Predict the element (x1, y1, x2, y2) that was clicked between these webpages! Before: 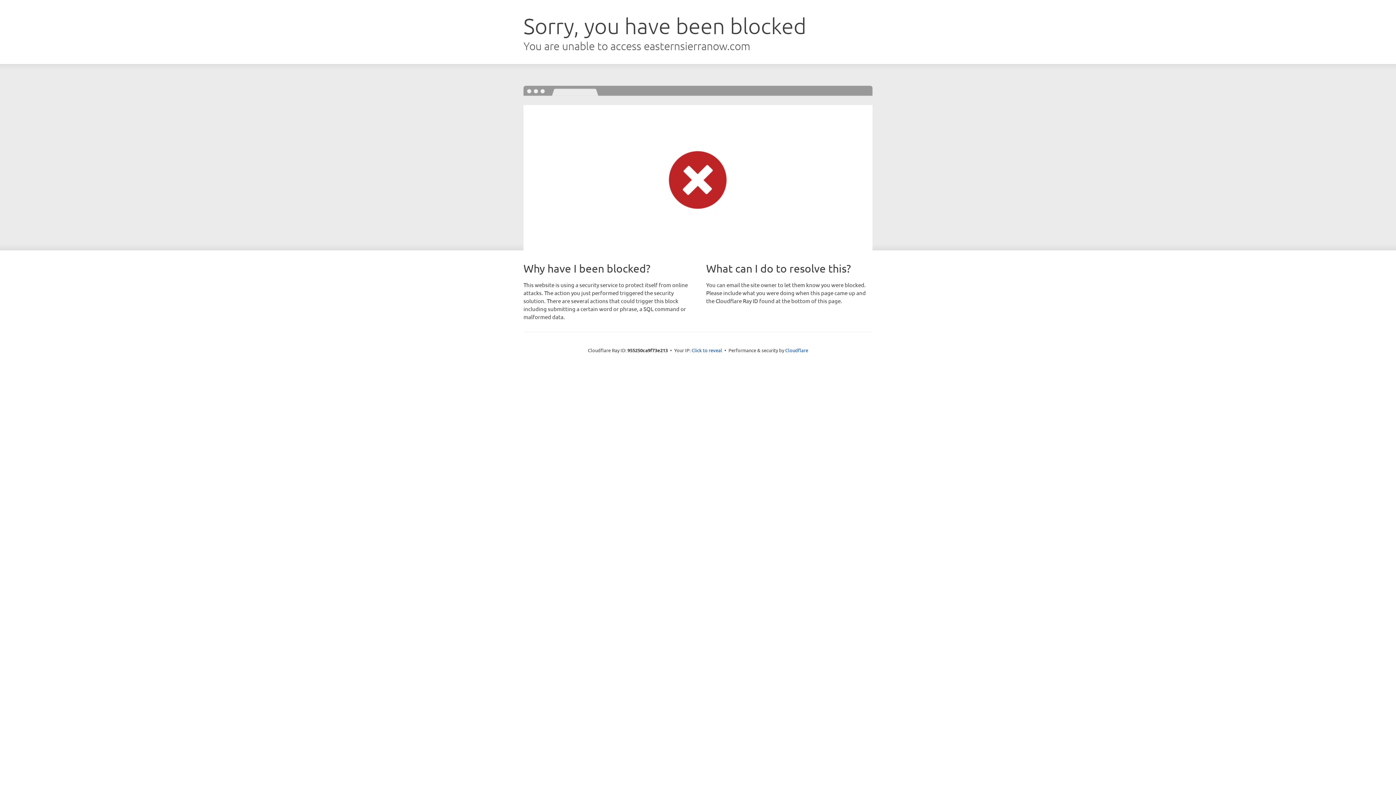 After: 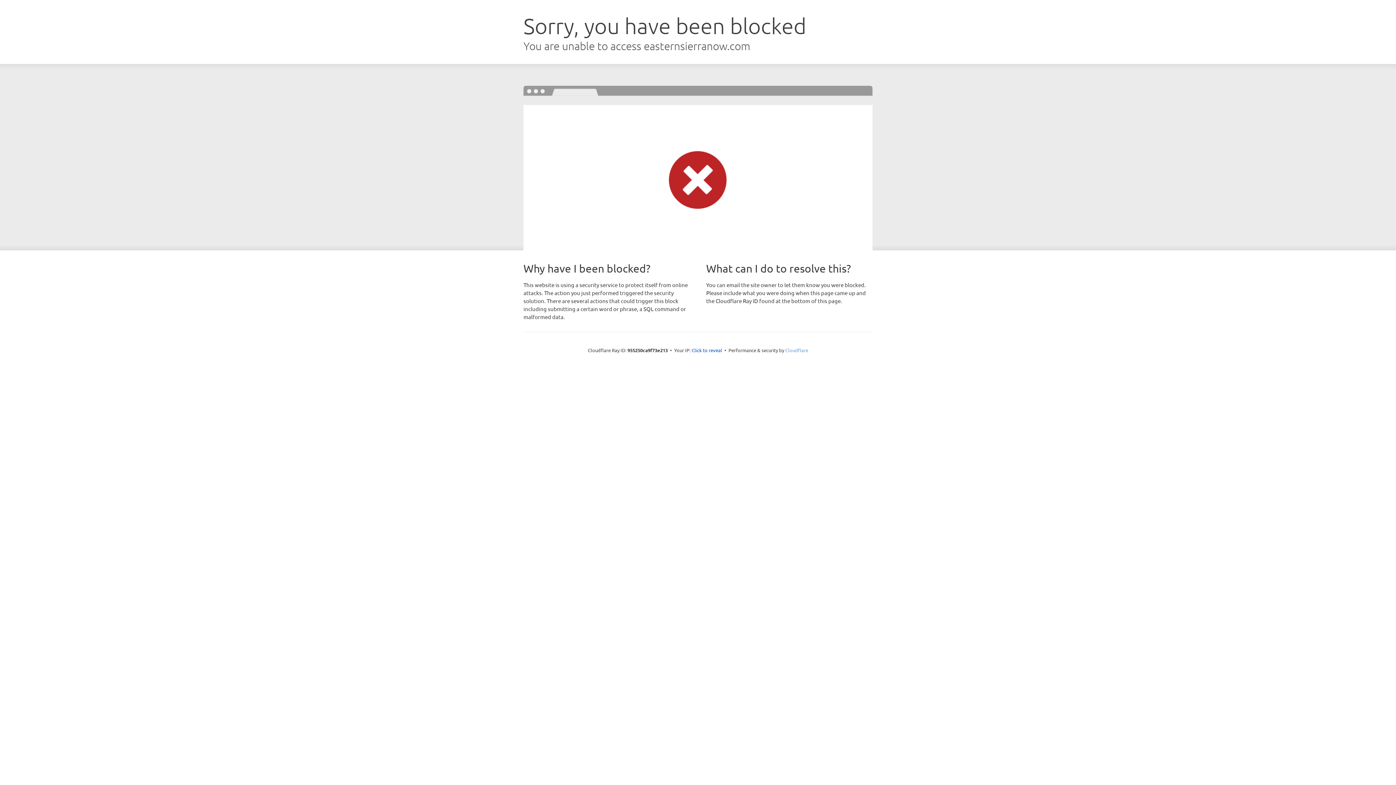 Action: bbox: (785, 347, 808, 353) label: Cloudflare